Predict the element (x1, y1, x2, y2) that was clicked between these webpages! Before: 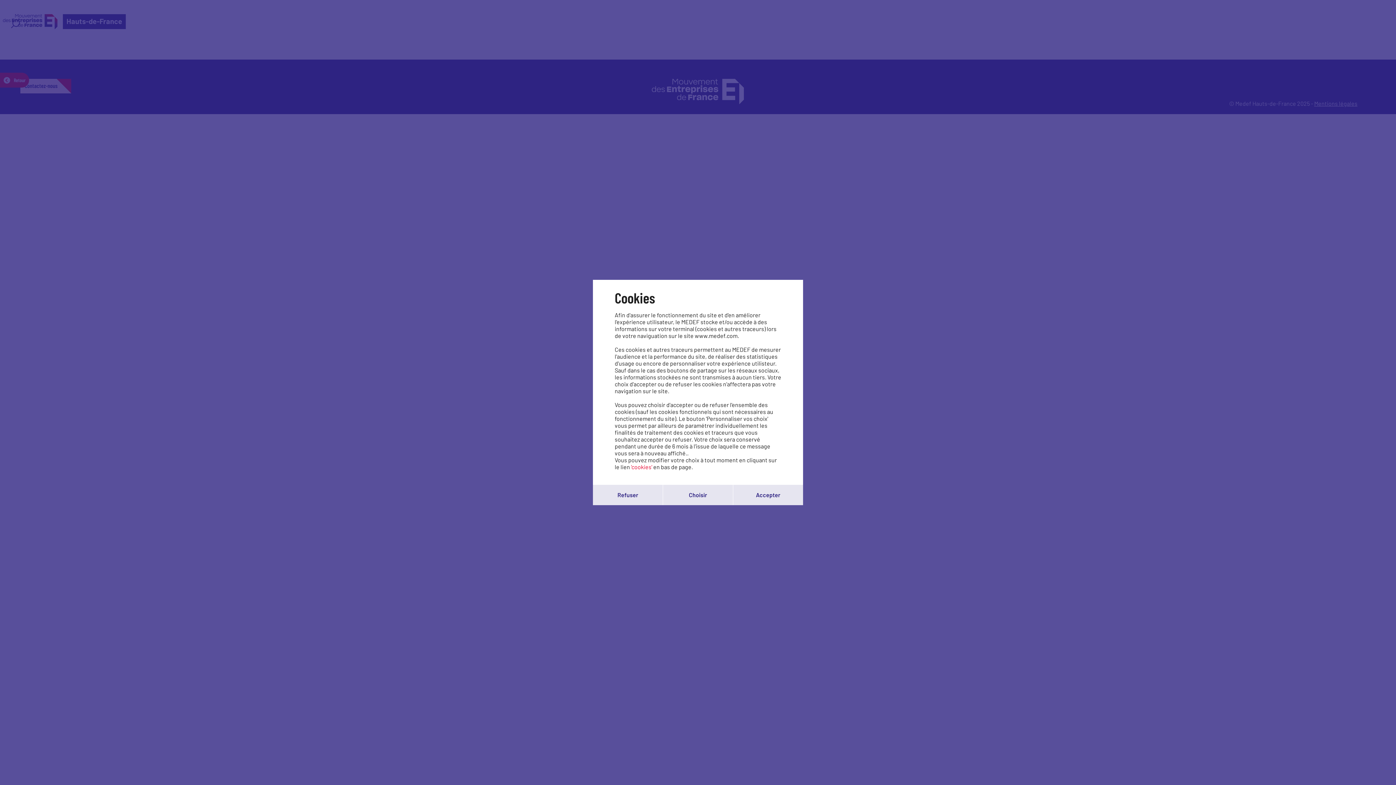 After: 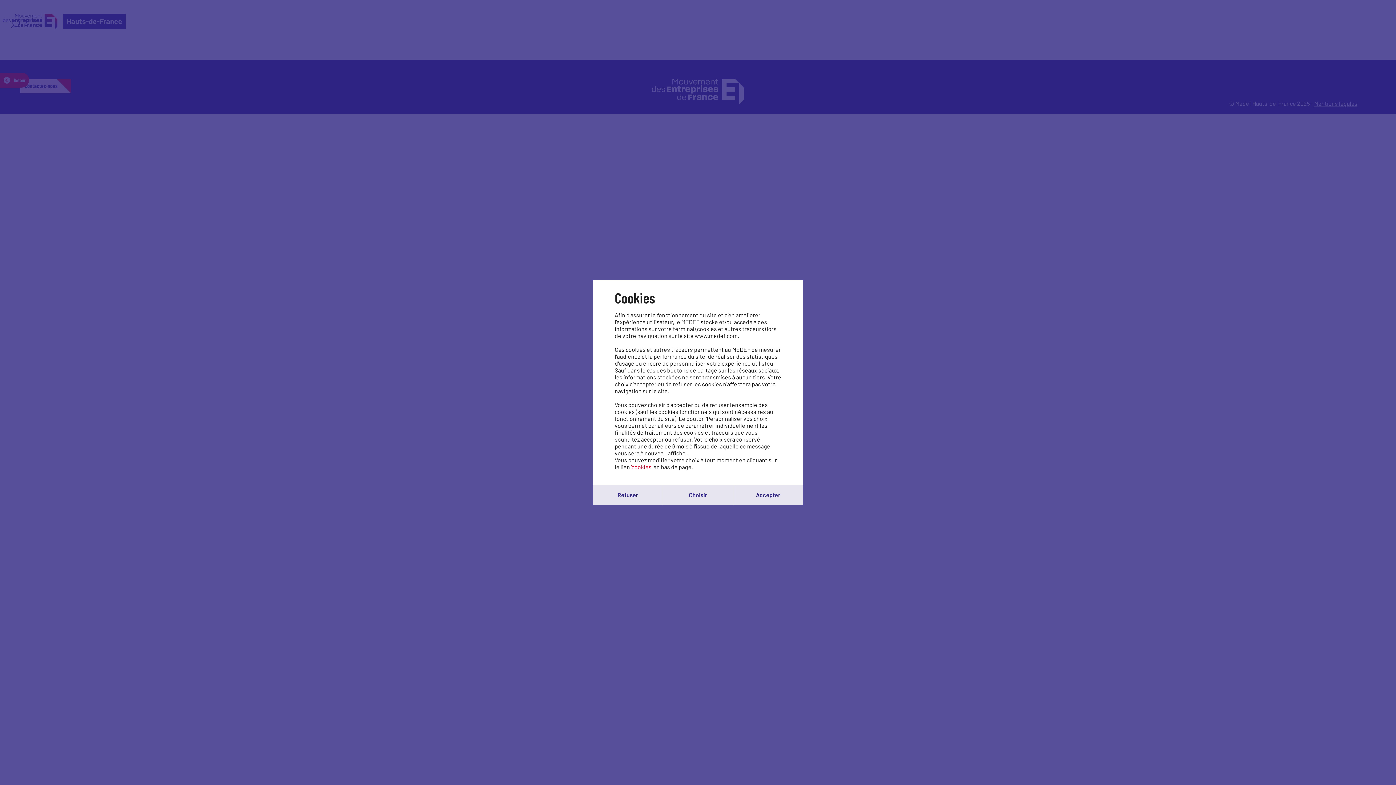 Action: label: 'cookies' bbox: (631, 463, 652, 470)